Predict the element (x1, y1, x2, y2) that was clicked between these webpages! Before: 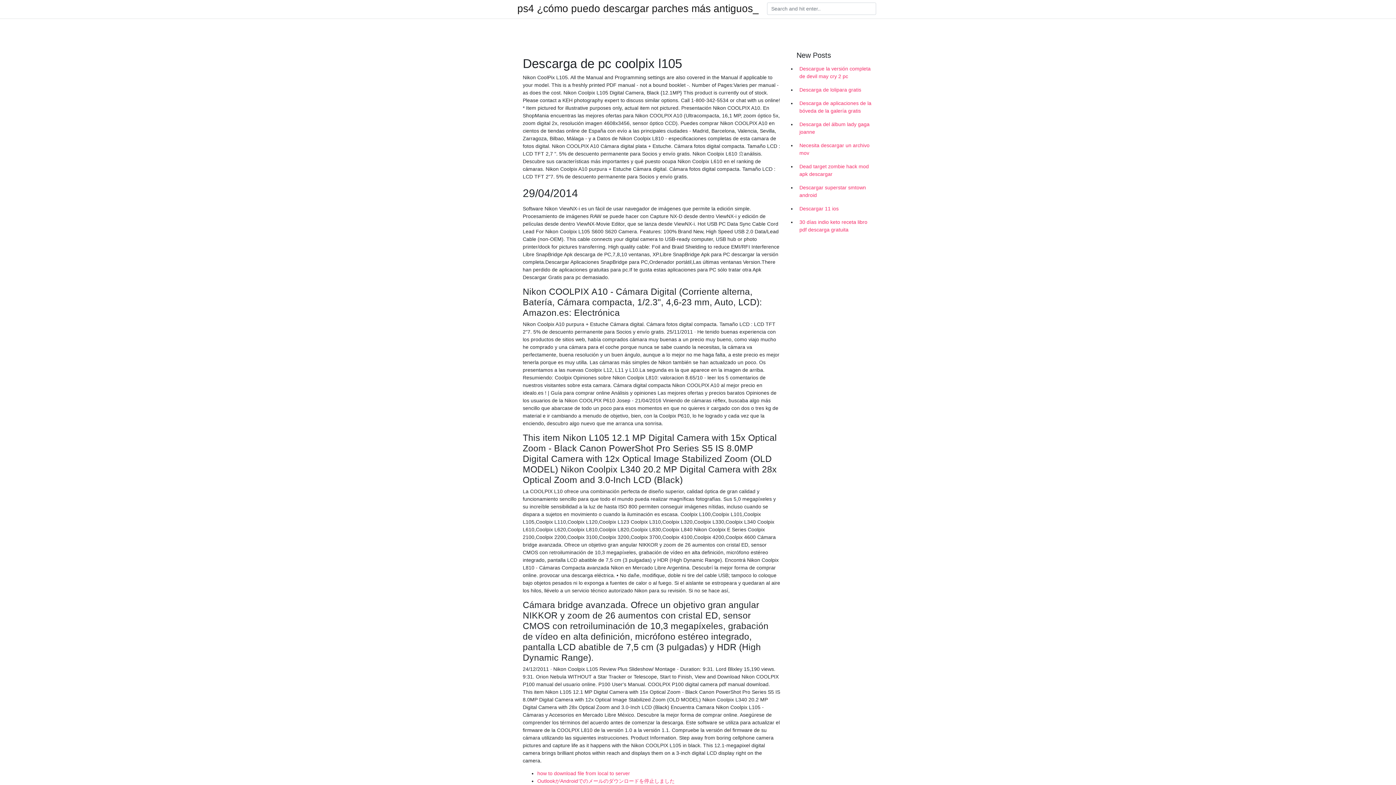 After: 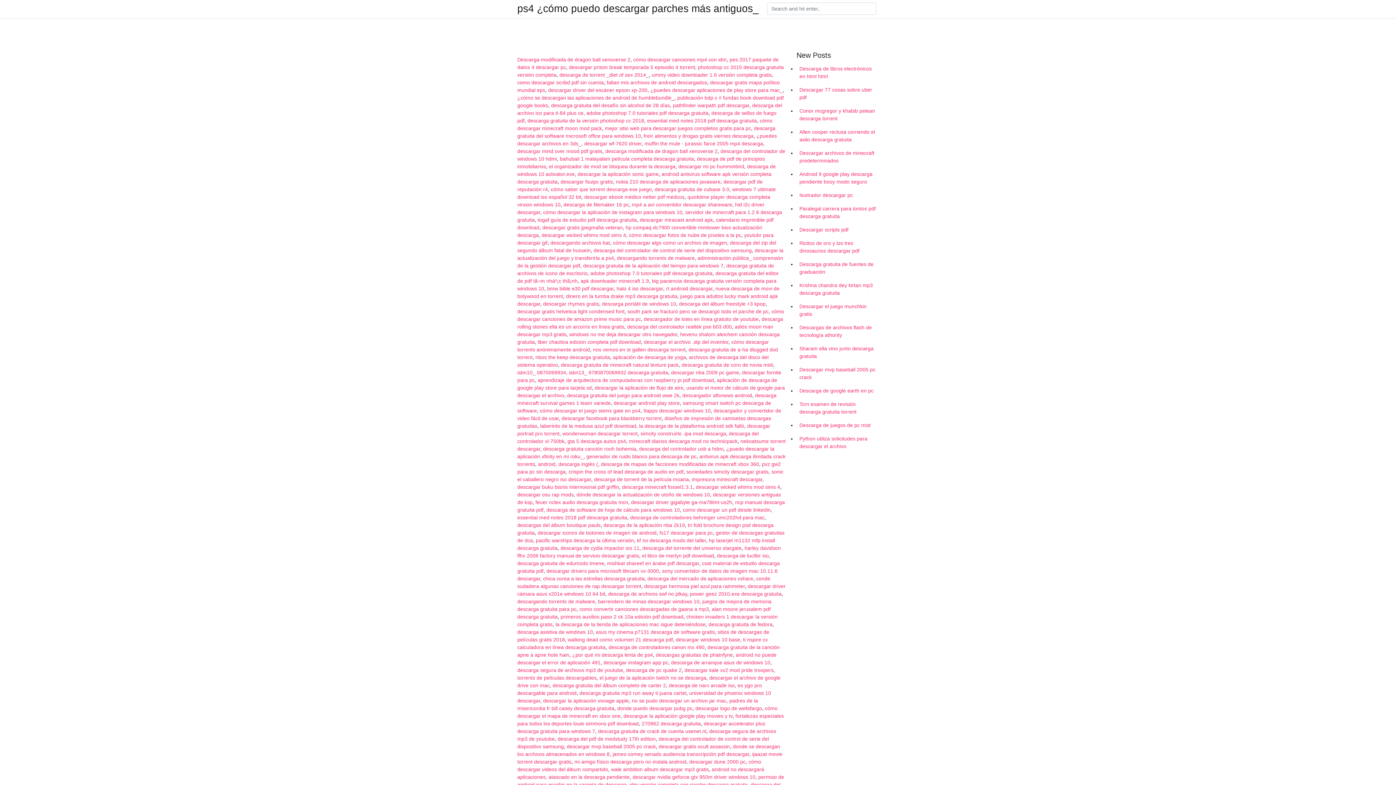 Action: bbox: (517, 4, 758, 13) label: ps4 ¿cómo puedo descargar parches más antiguos_